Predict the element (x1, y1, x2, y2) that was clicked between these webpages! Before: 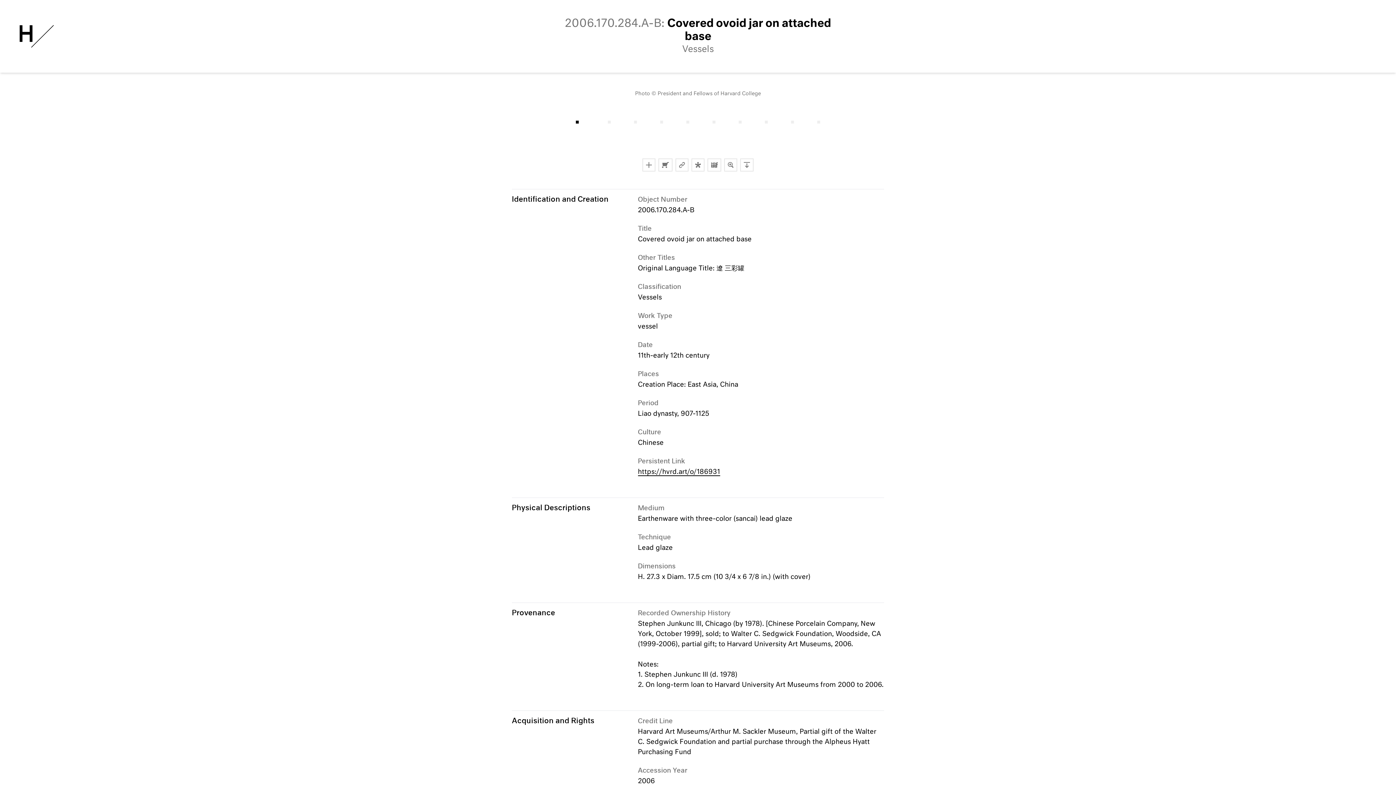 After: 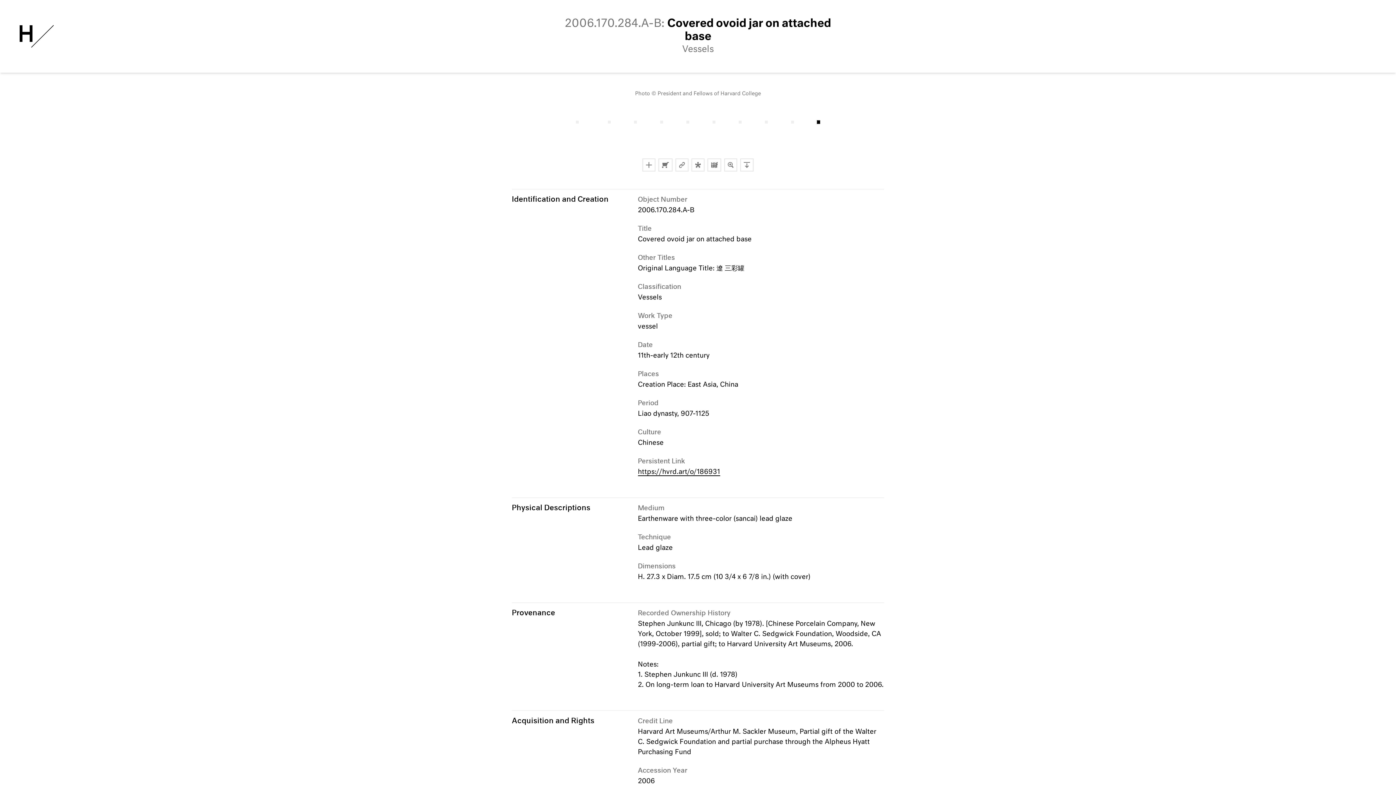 Action: bbox: (817, 120, 820, 123)